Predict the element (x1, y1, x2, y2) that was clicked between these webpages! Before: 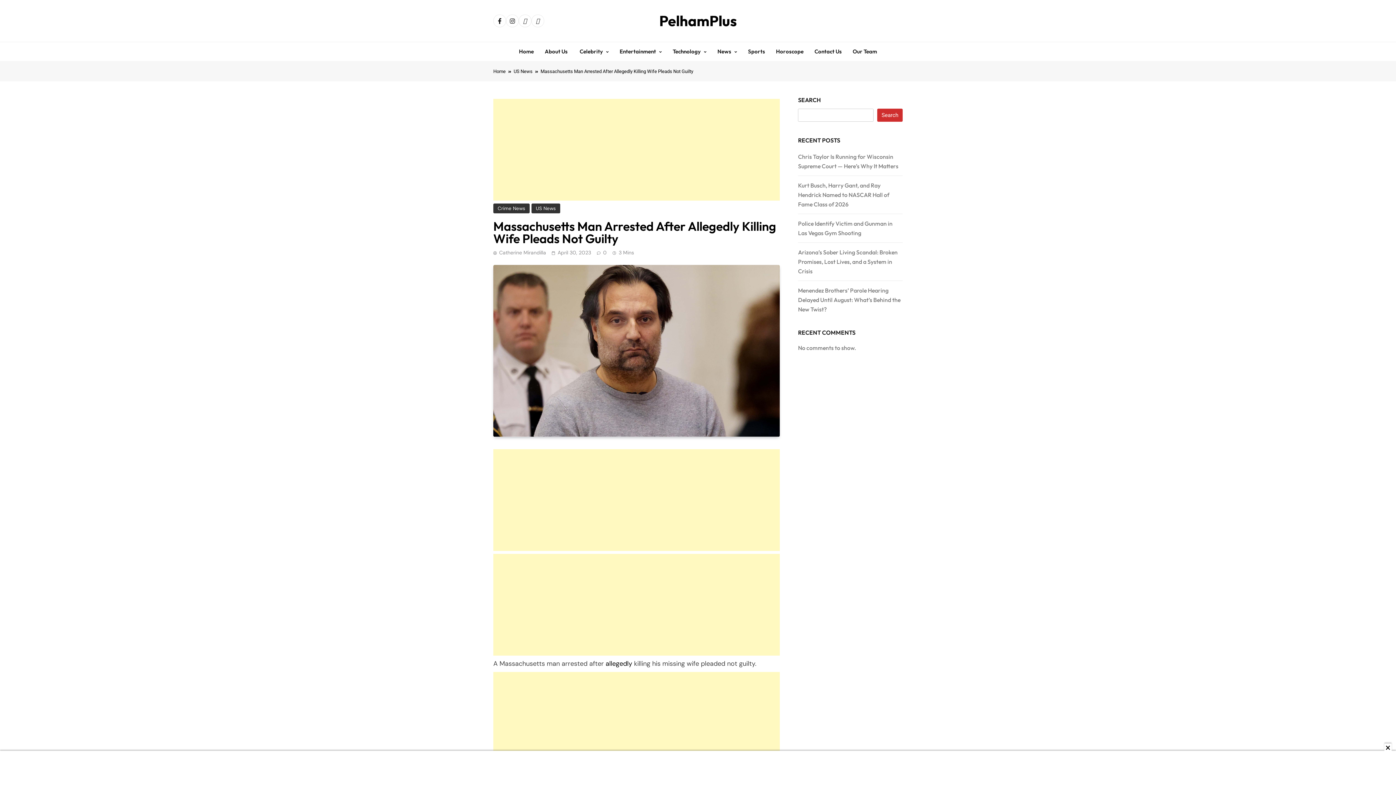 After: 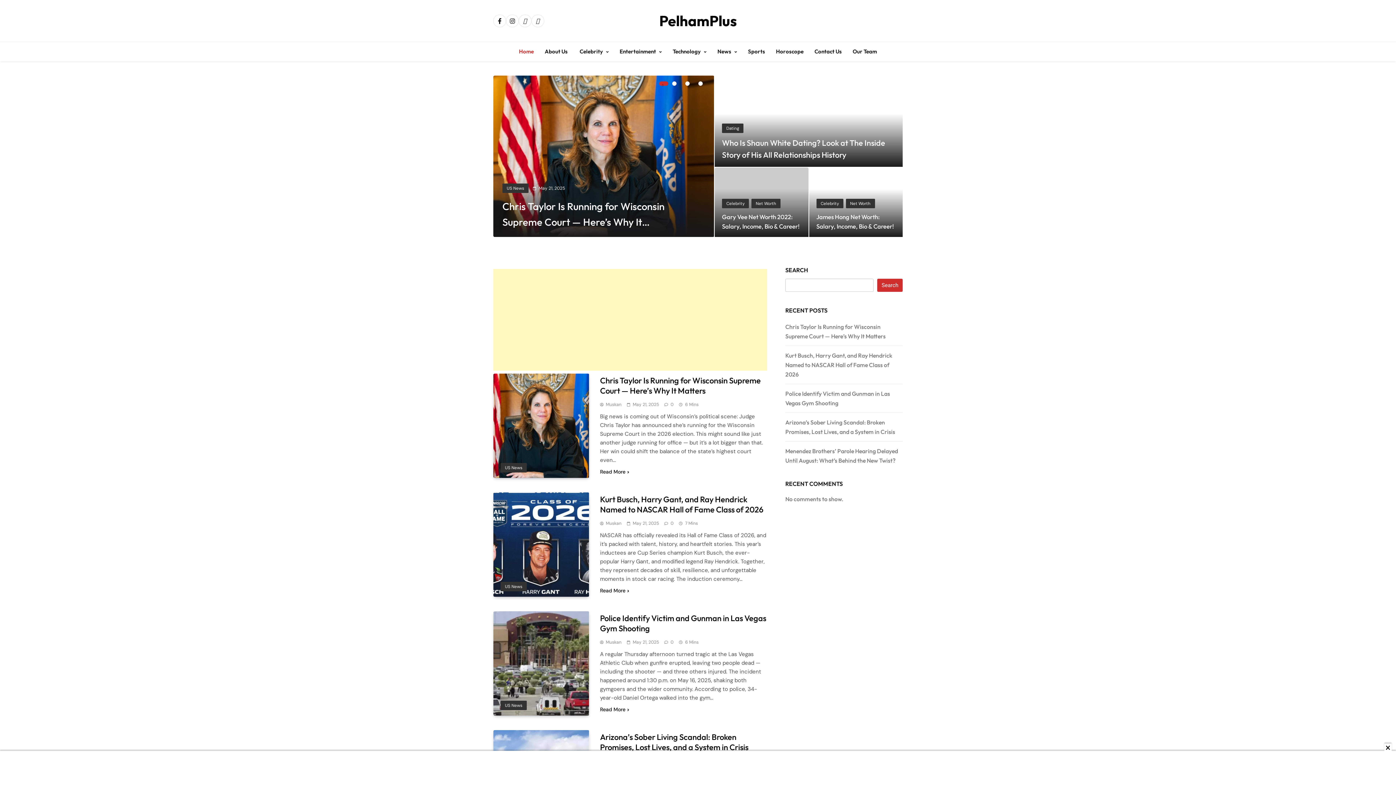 Action: bbox: (513, 42, 539, 61) label: Home